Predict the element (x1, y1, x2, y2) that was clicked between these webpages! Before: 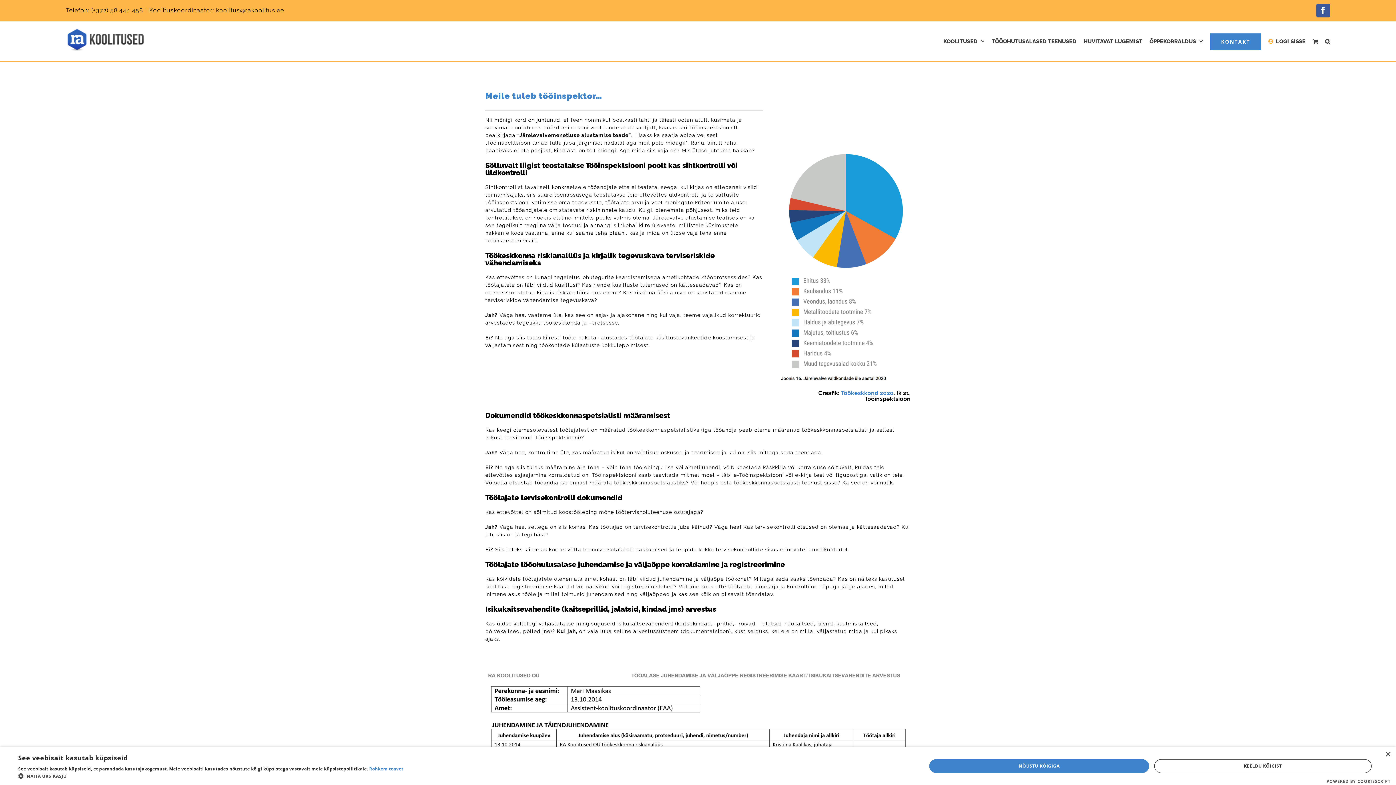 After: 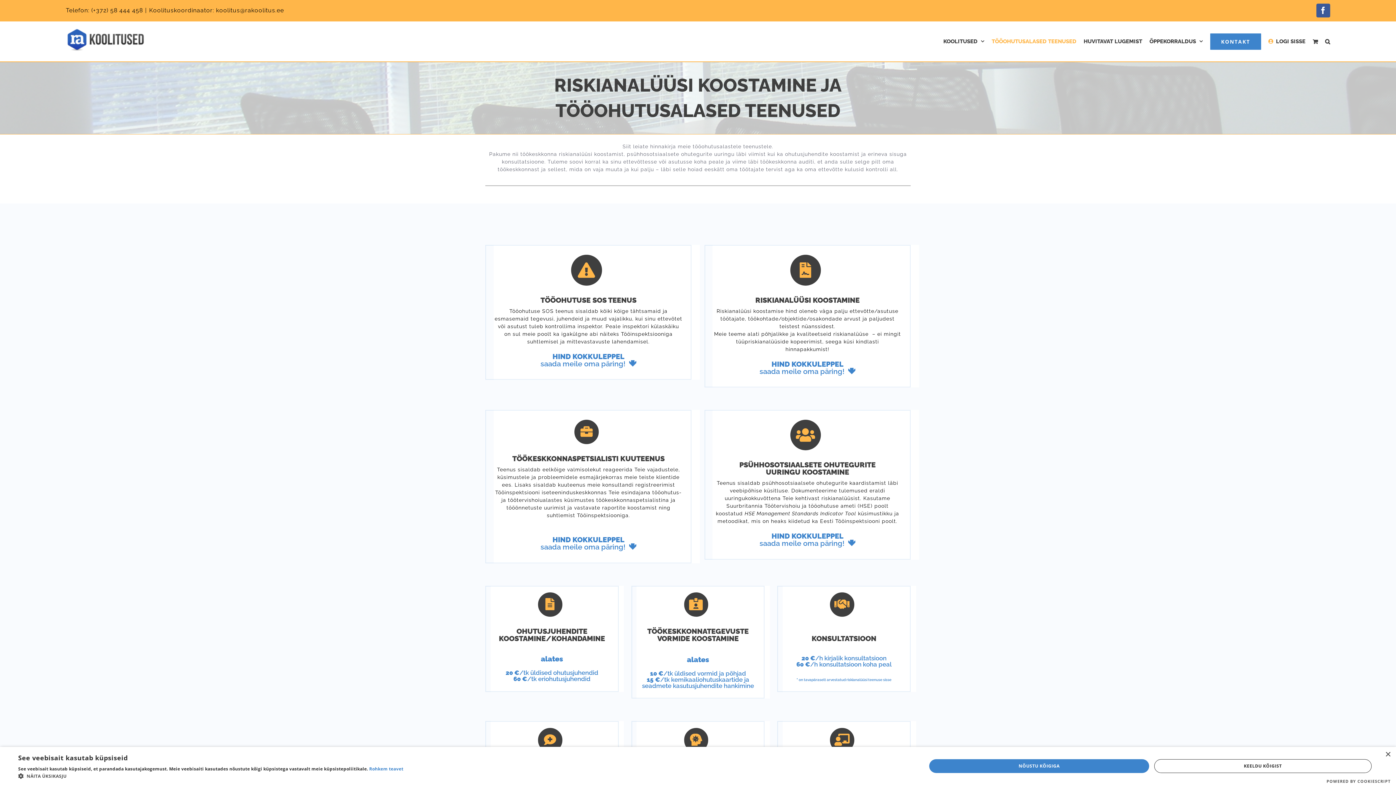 Action: bbox: (991, 21, 1076, 61) label: TÖÖOHUTUSALASED TEENUSED